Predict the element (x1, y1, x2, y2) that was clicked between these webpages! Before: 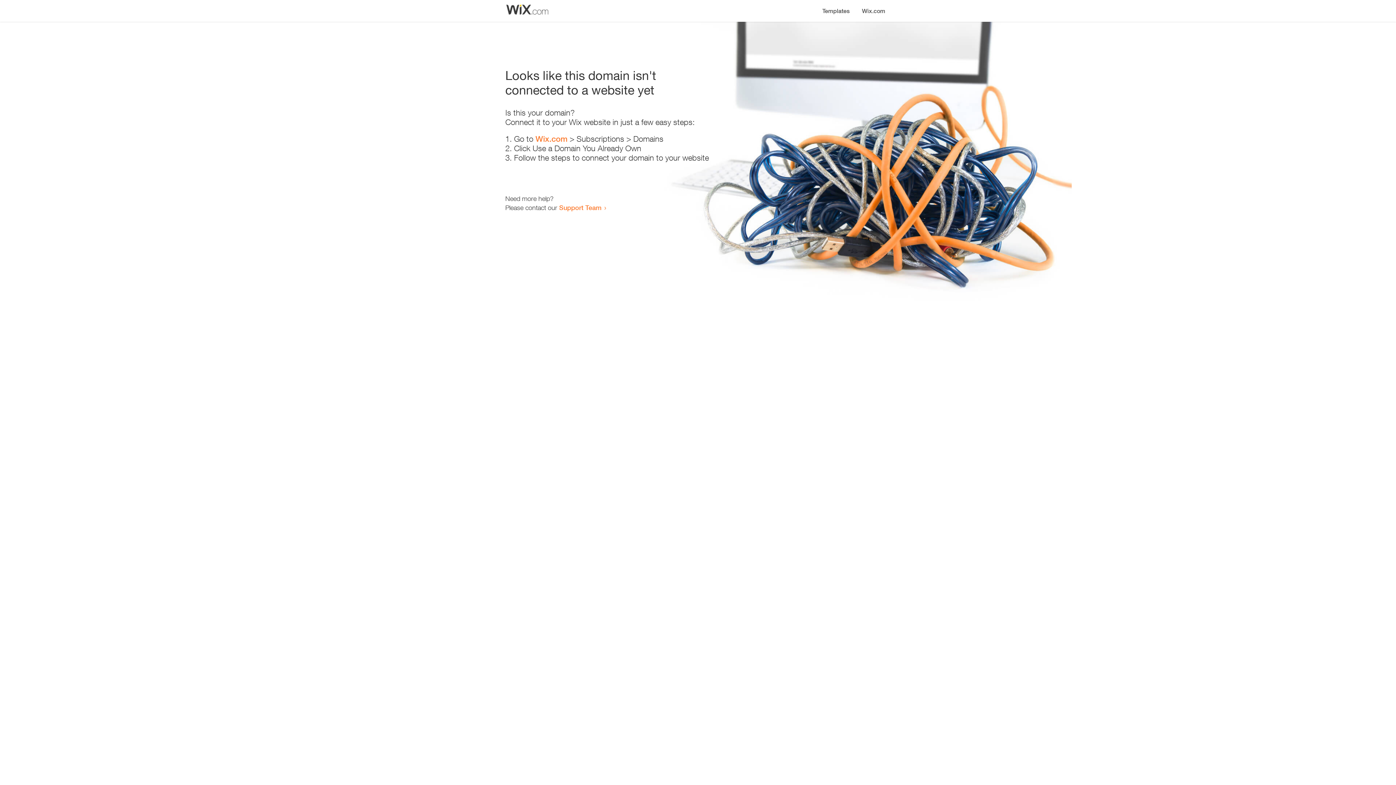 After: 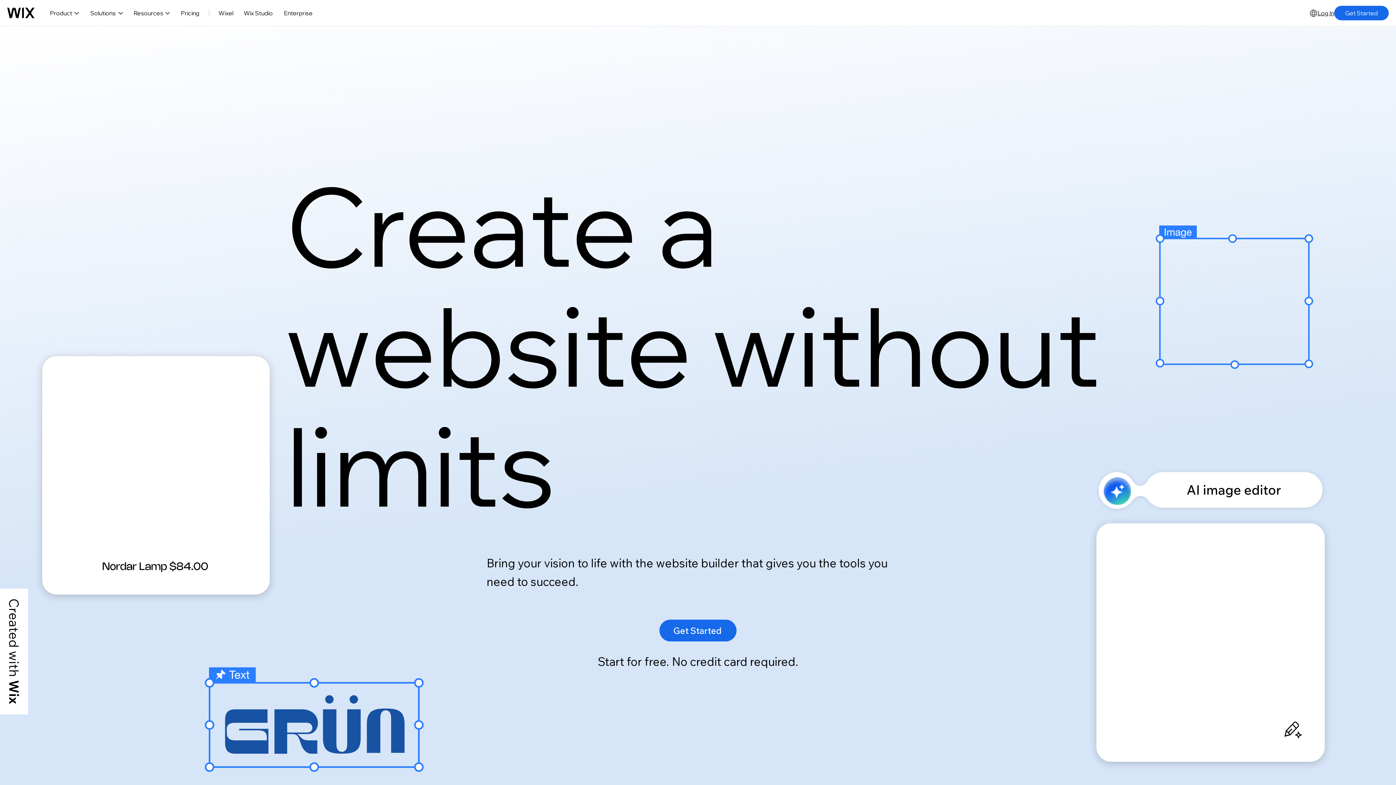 Action: bbox: (856, 0, 890, 14) label: Wix.com